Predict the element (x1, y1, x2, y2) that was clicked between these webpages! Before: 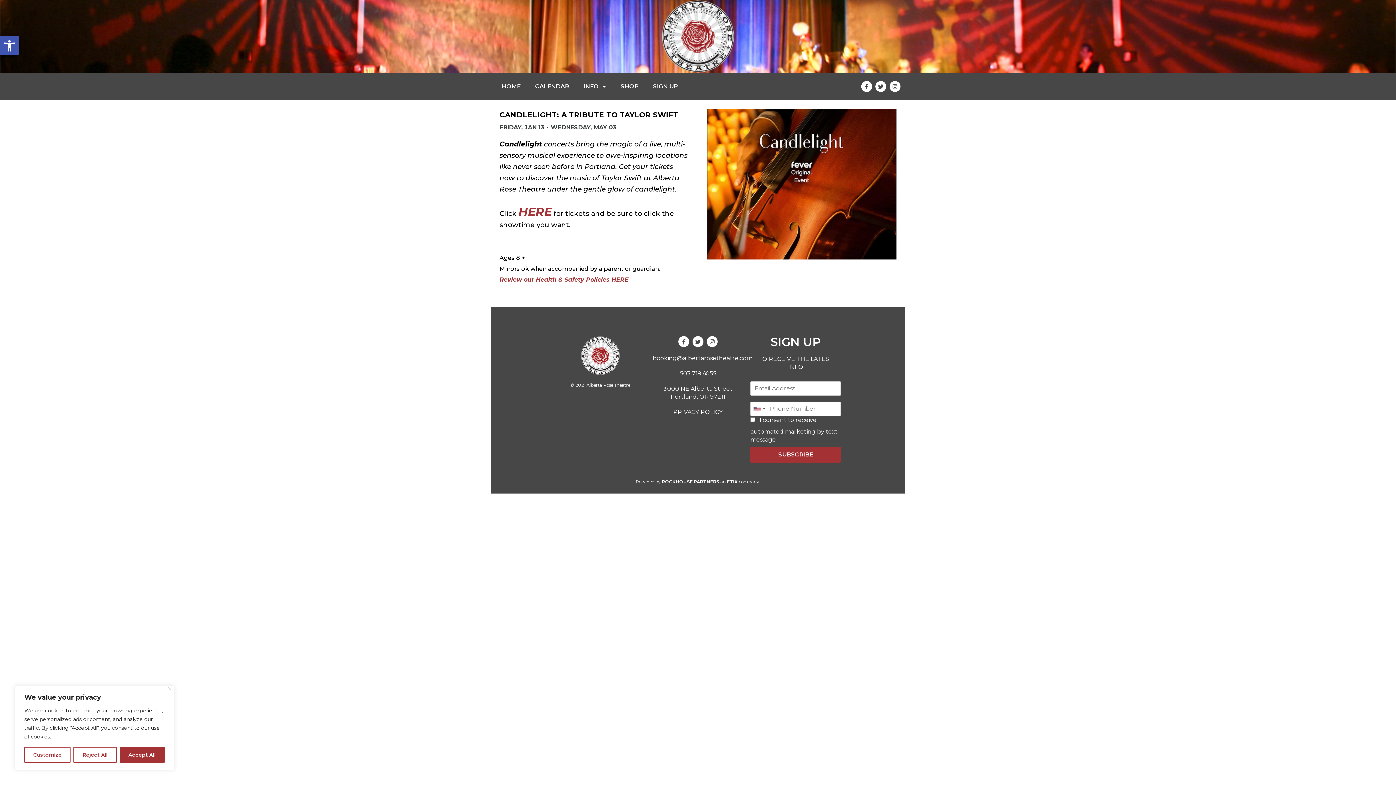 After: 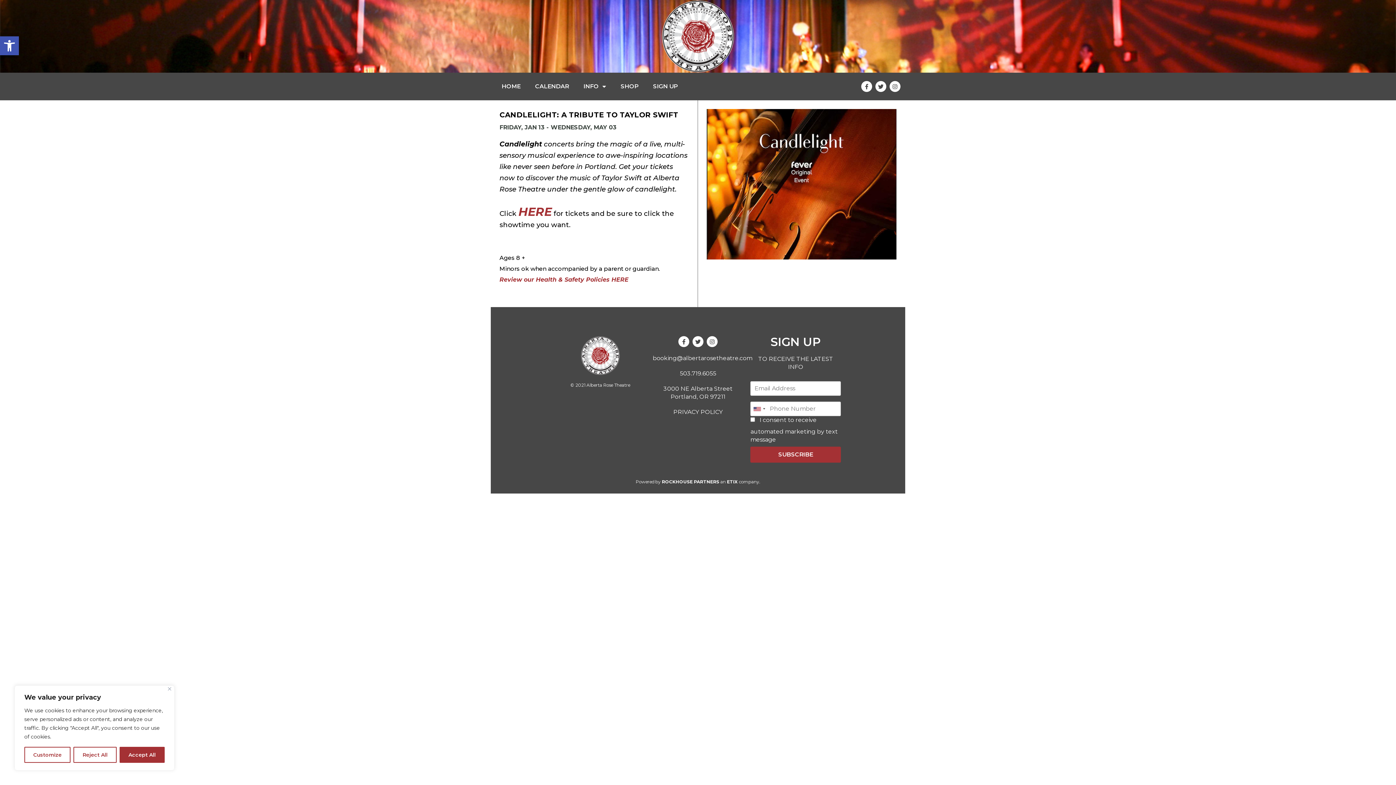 Action: bbox: (679, 370, 716, 377) label: 503.719.6055